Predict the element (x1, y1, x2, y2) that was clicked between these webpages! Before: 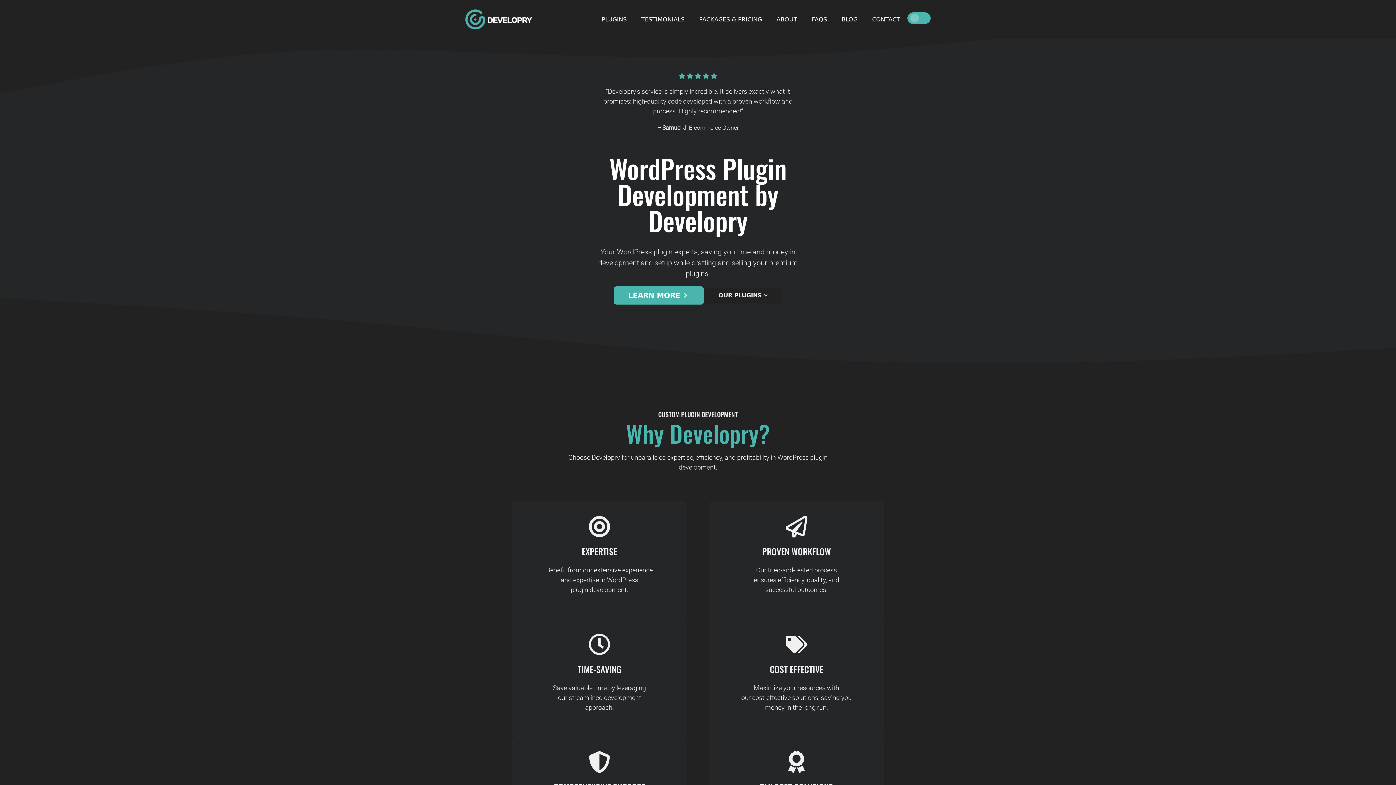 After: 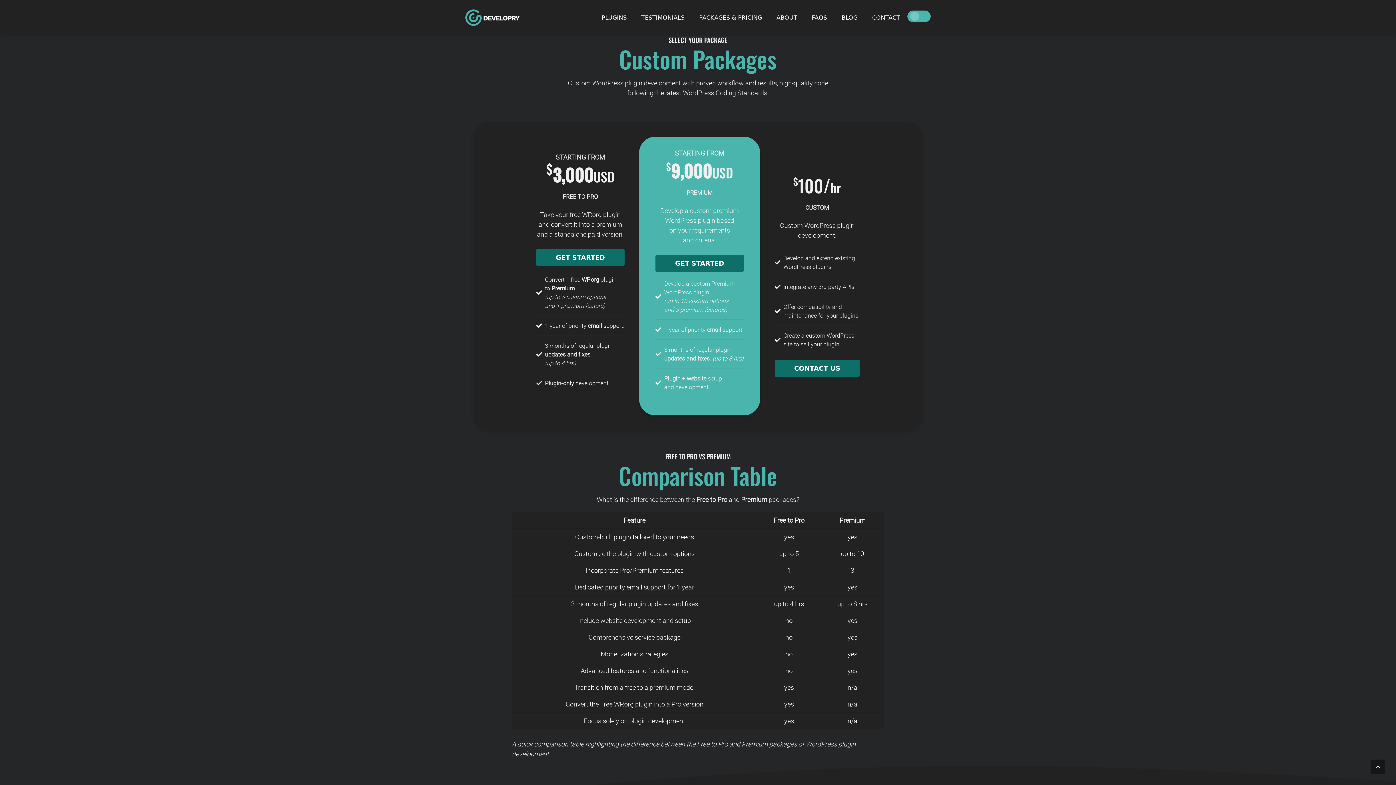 Action: bbox: (692, 5, 769, 33) label: PACKAGES & PRICING